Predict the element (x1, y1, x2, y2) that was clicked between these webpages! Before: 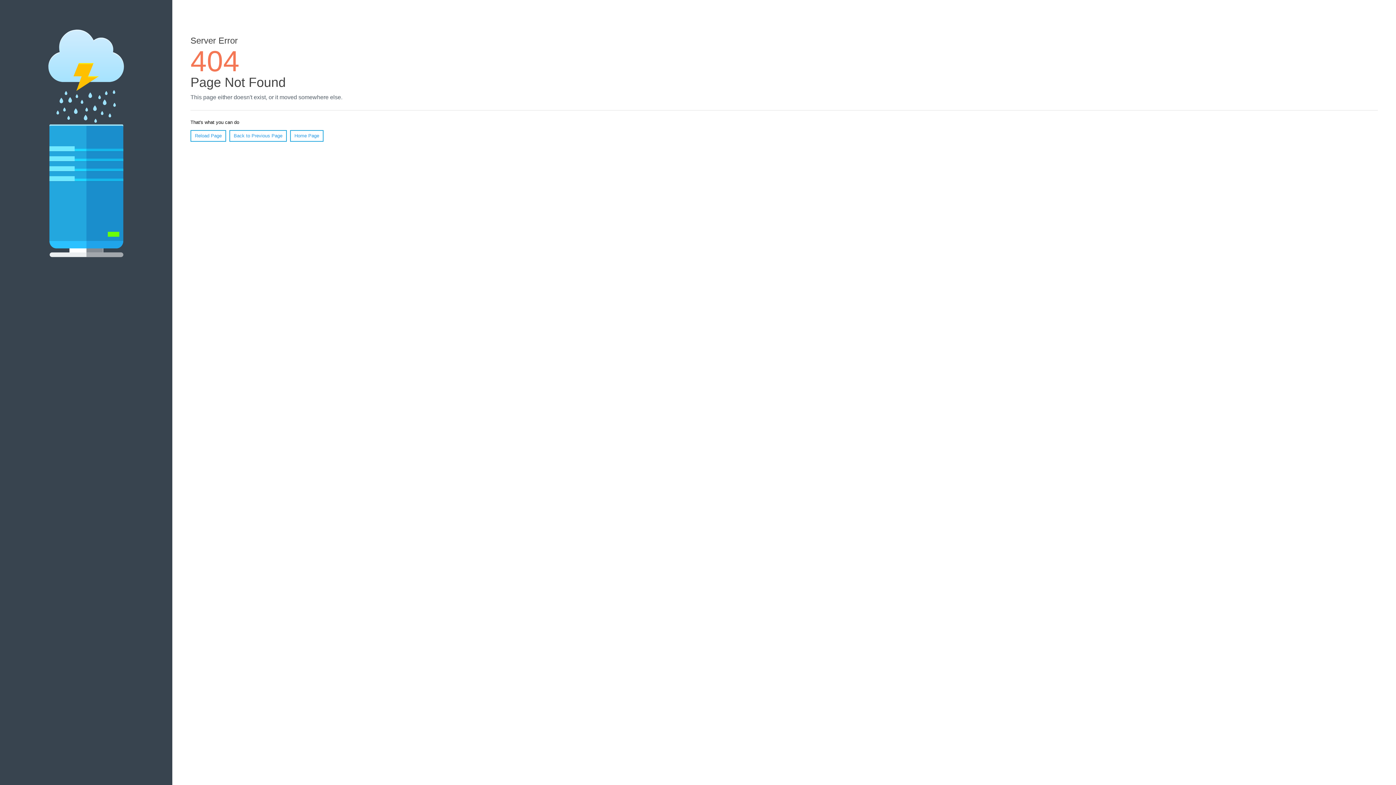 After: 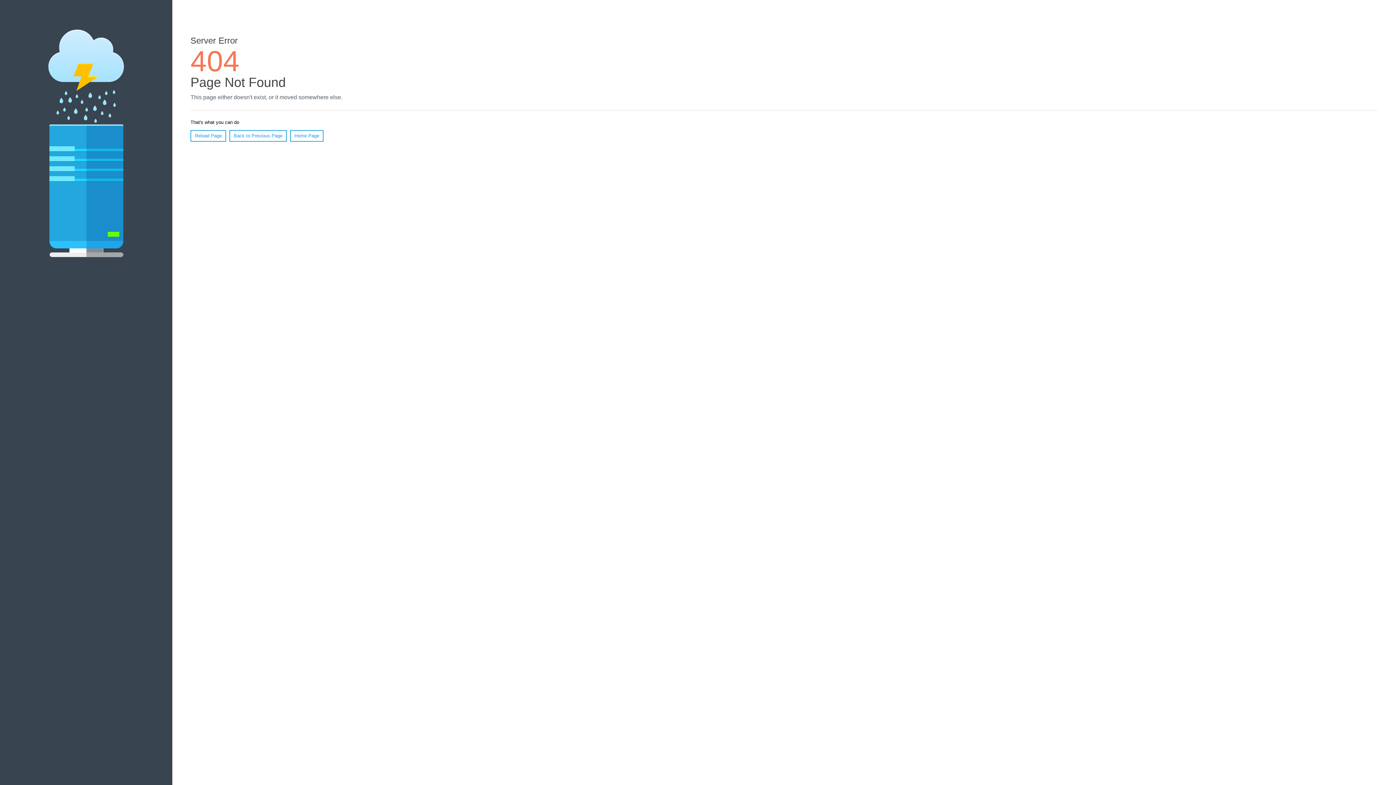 Action: bbox: (190, 130, 226, 141) label: Reload Page